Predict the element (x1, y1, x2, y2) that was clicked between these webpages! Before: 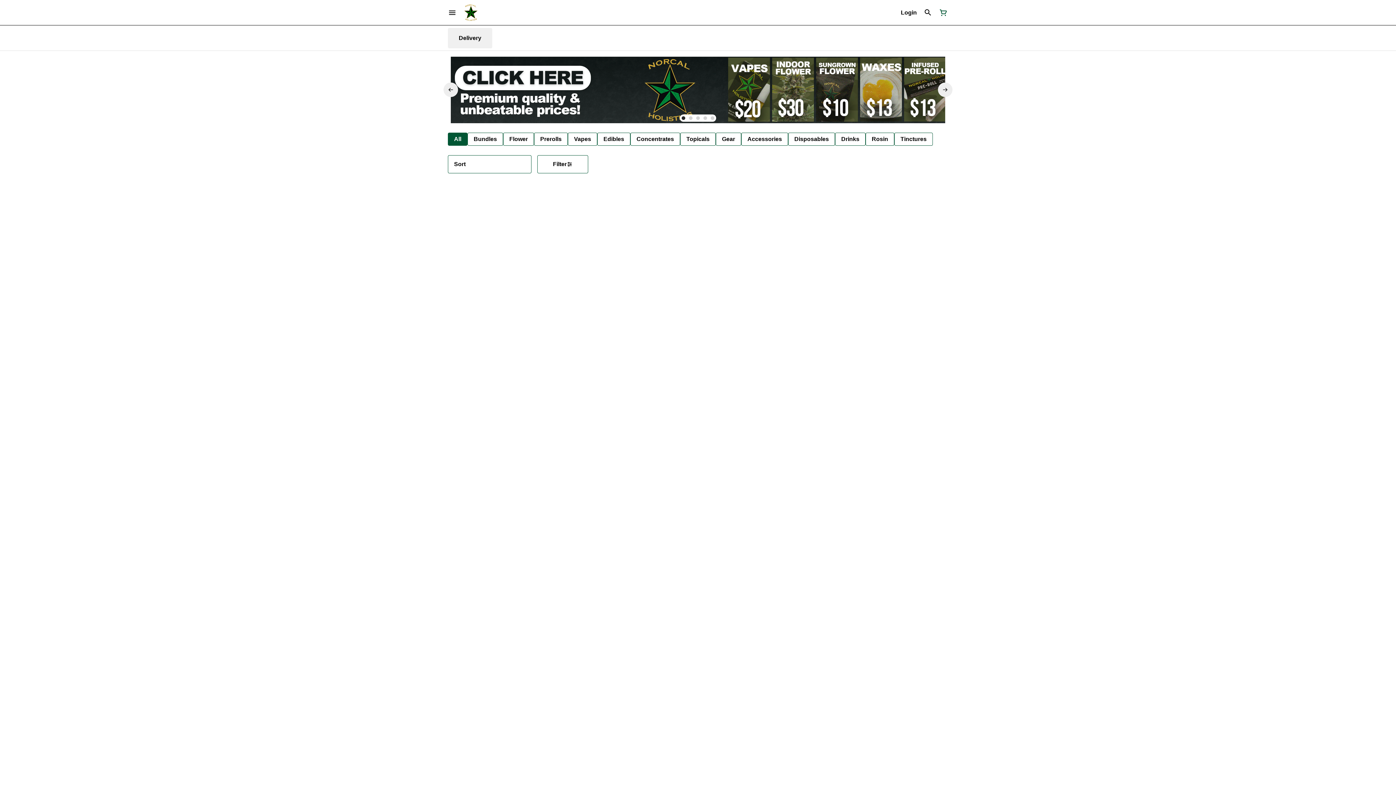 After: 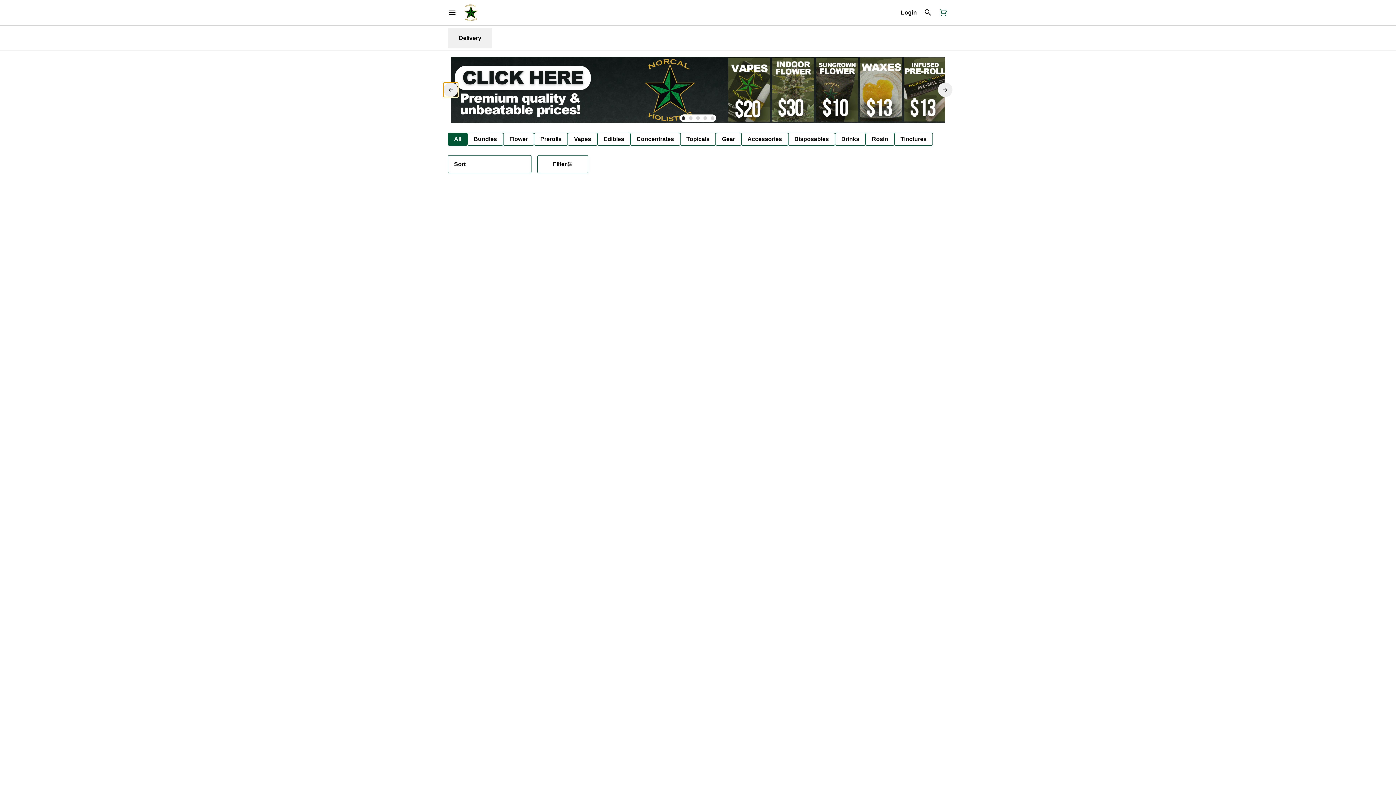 Action: bbox: (443, 82, 458, 97)